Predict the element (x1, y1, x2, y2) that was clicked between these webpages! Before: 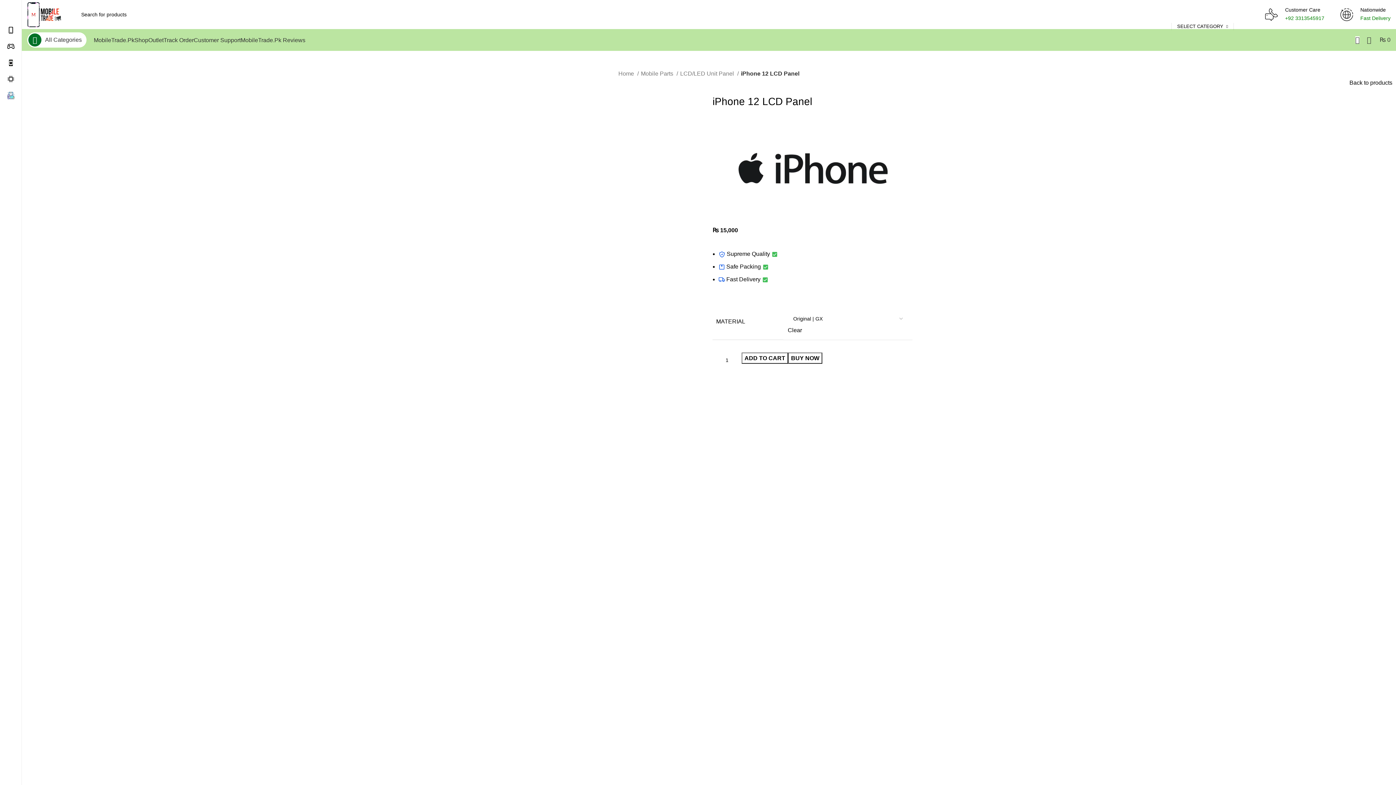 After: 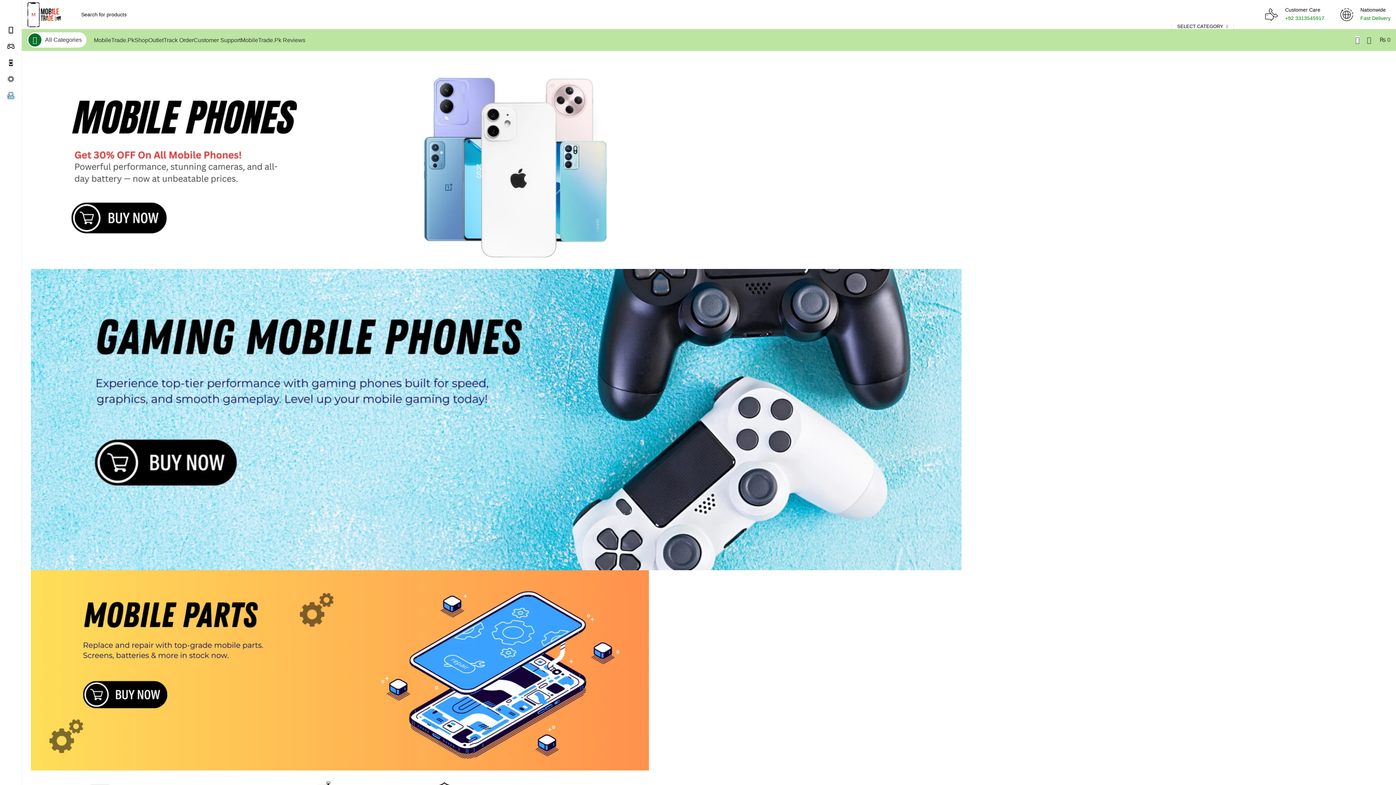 Action: bbox: (27, 10, 61, 17)